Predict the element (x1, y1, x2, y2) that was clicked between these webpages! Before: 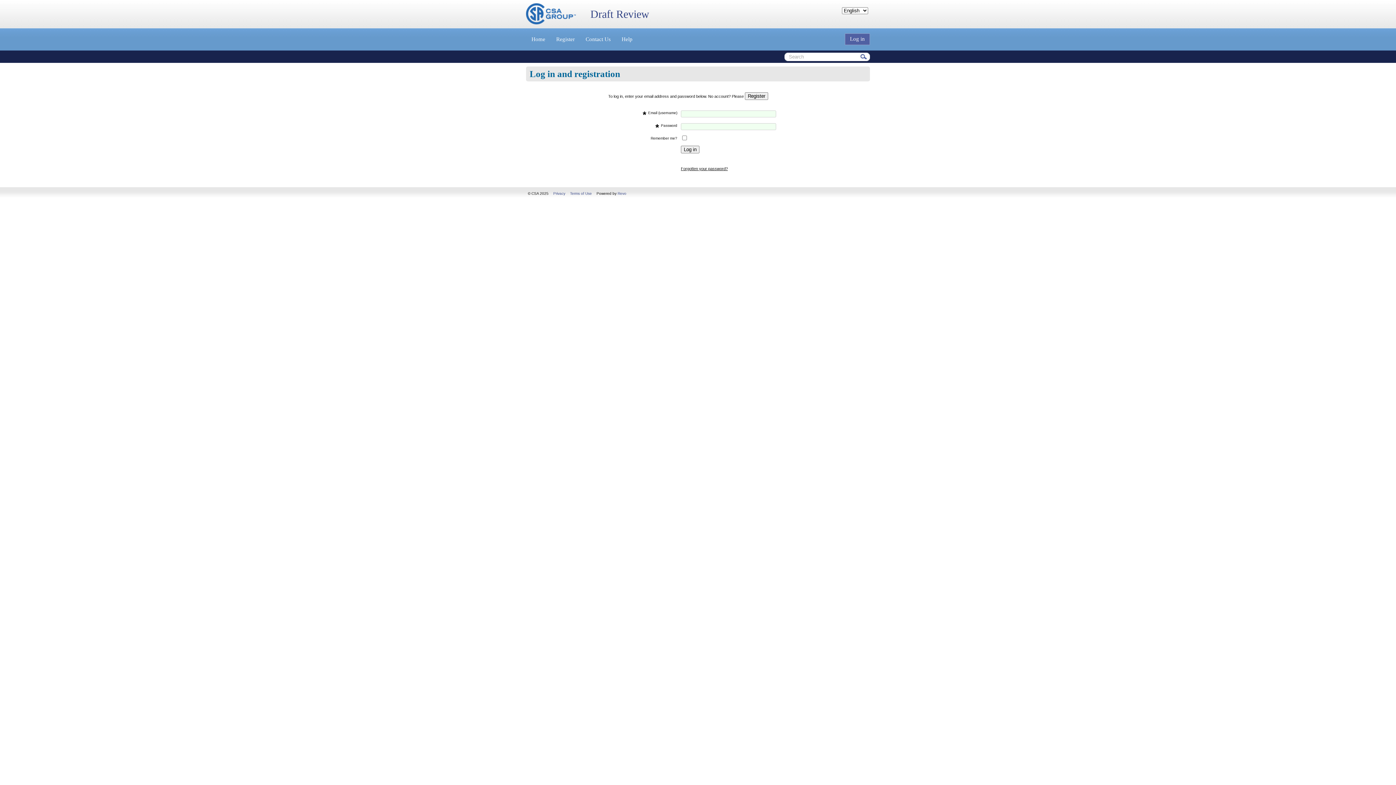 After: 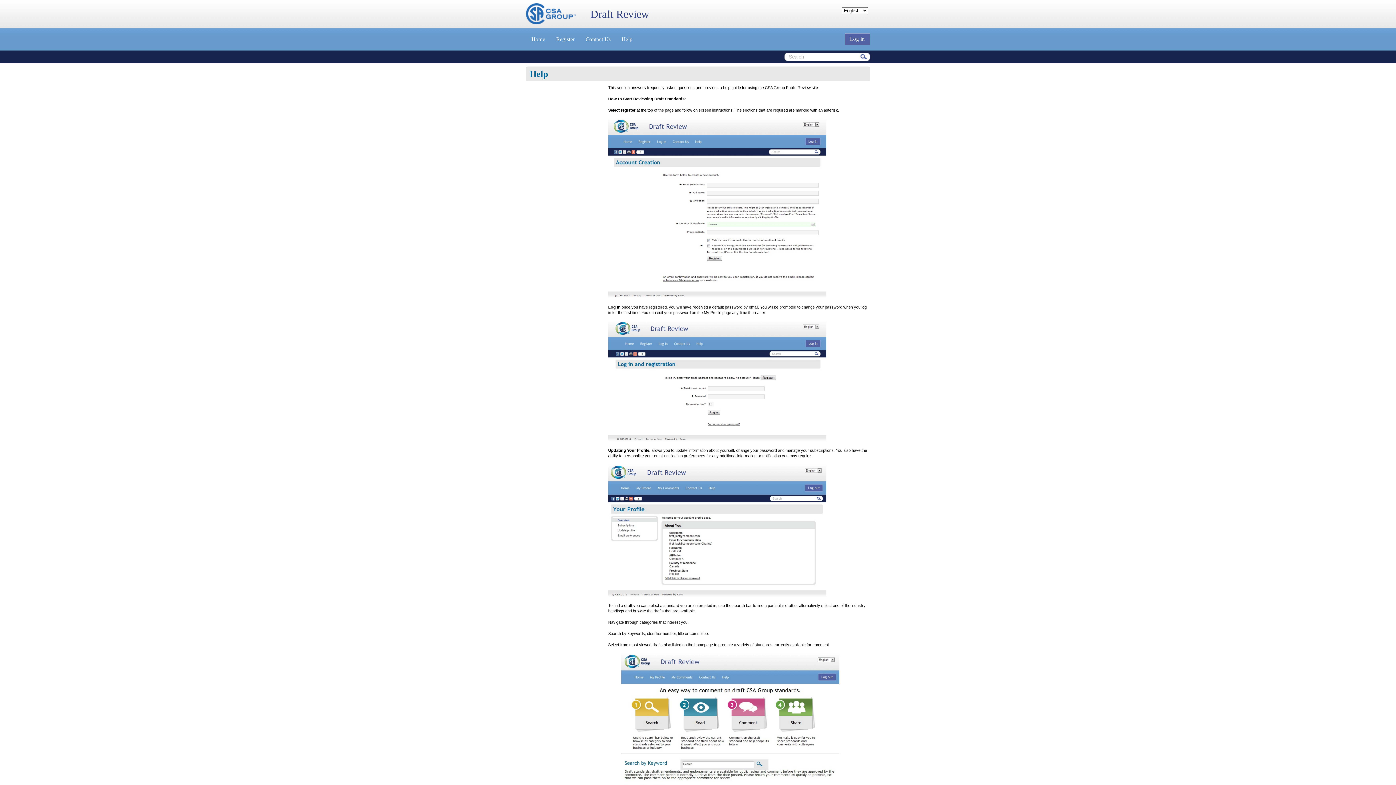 Action: bbox: (616, 28, 638, 50) label: Help